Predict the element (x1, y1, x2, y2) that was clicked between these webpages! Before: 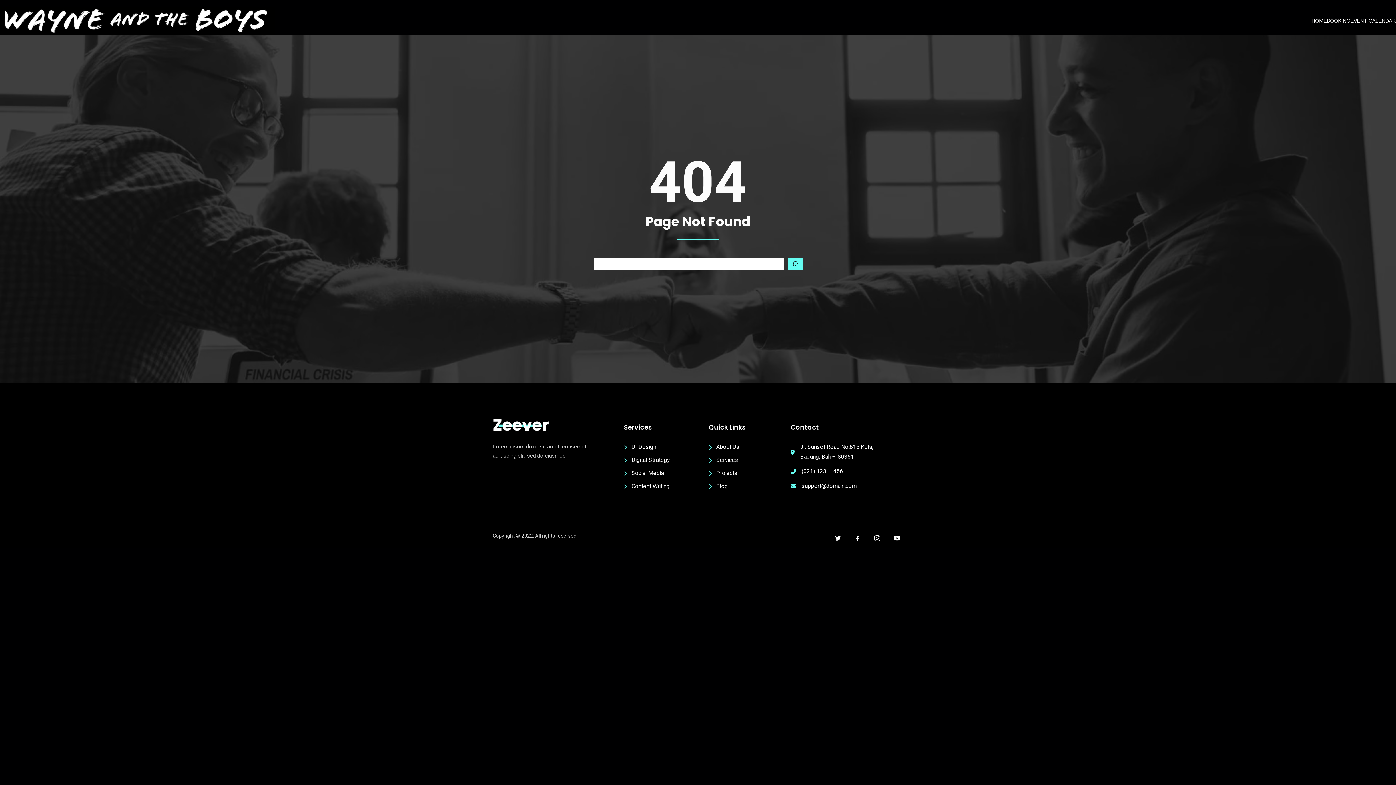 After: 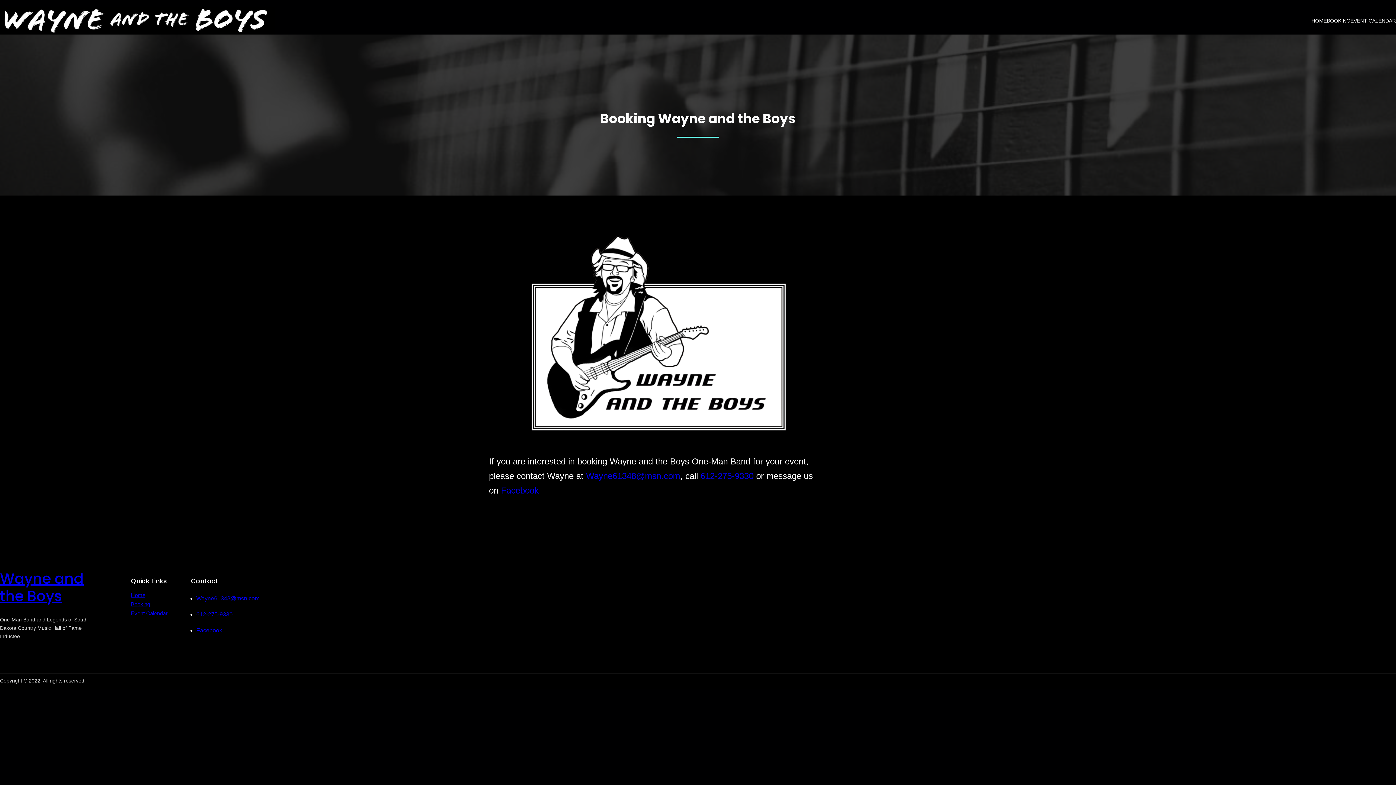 Action: label: BOOKING bbox: (1327, 16, 1350, 25)